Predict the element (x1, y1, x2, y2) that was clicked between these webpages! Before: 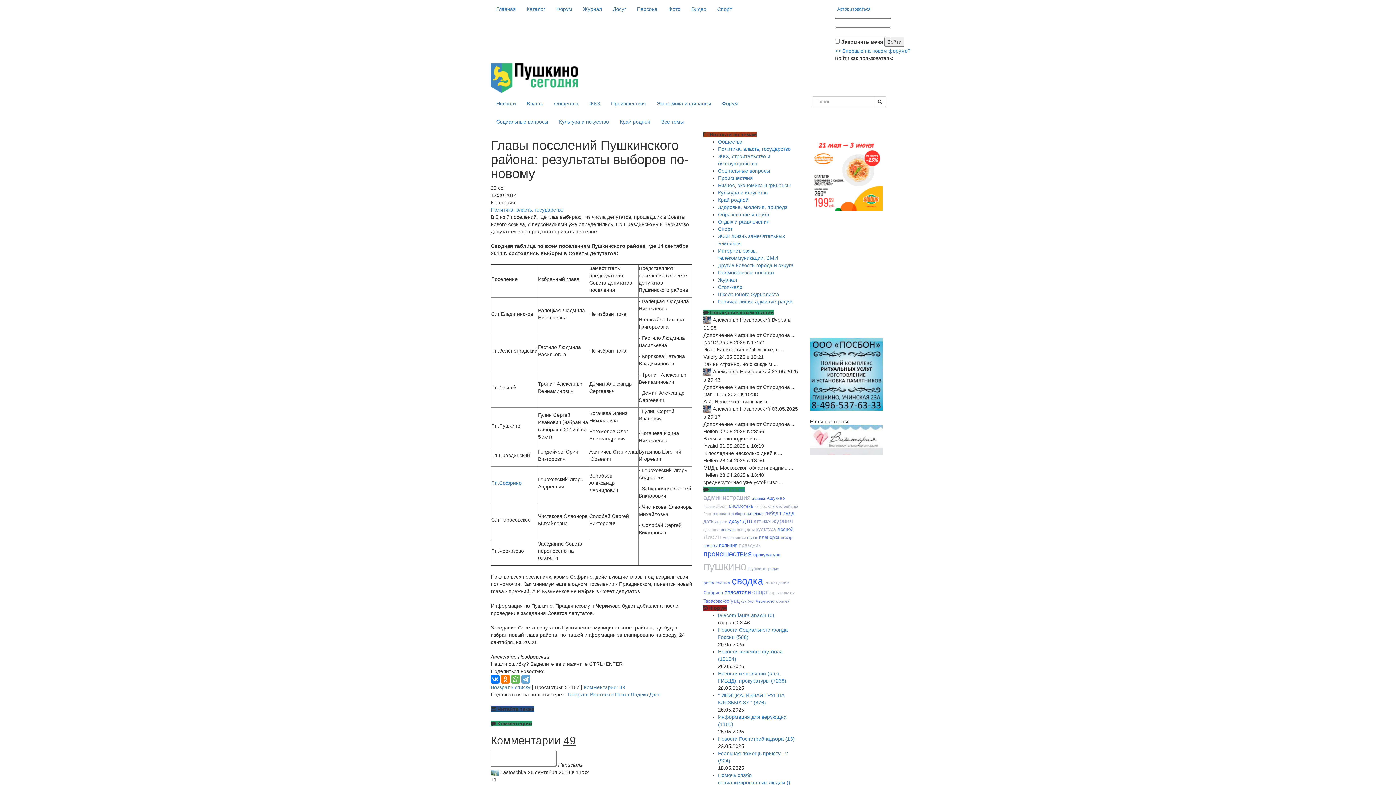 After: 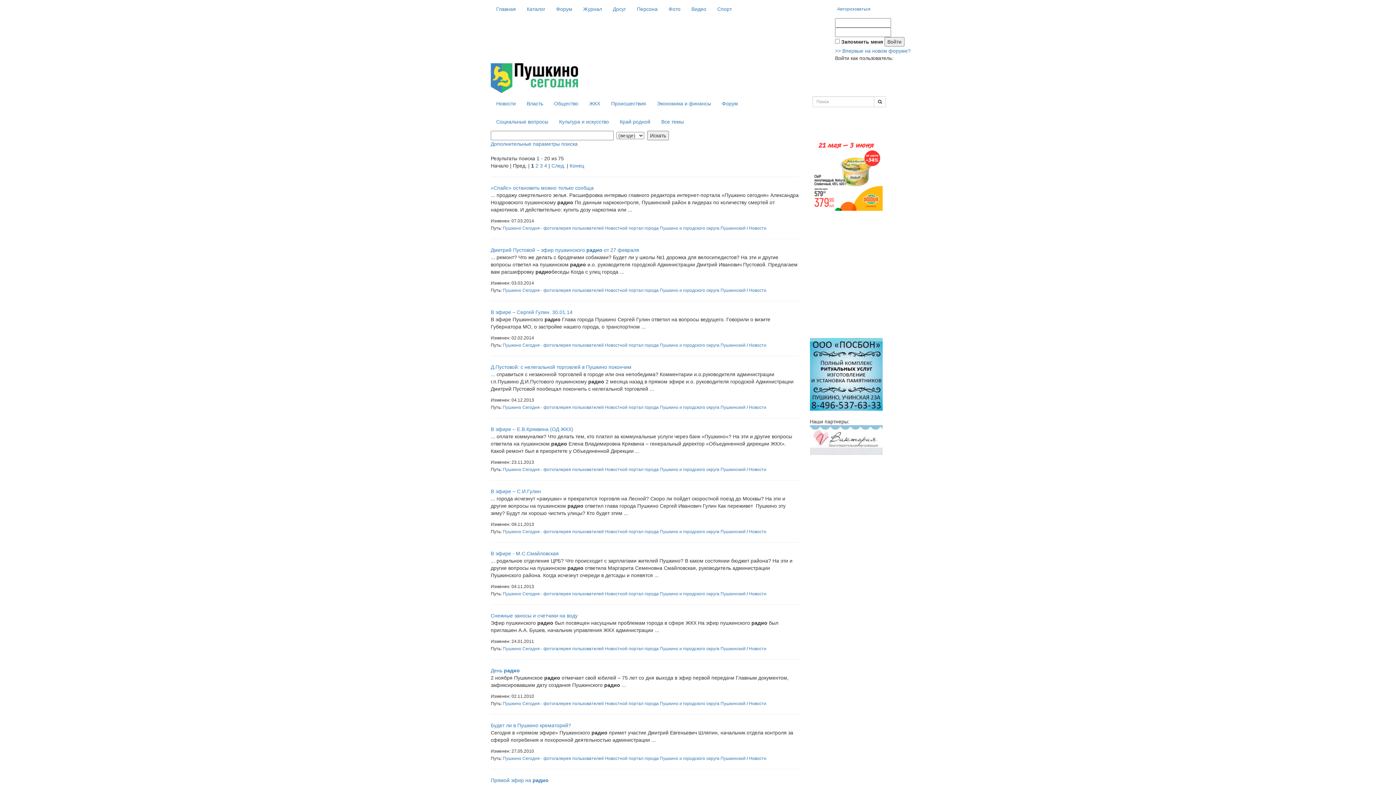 Action: bbox: (768, 566, 779, 571) label: радио